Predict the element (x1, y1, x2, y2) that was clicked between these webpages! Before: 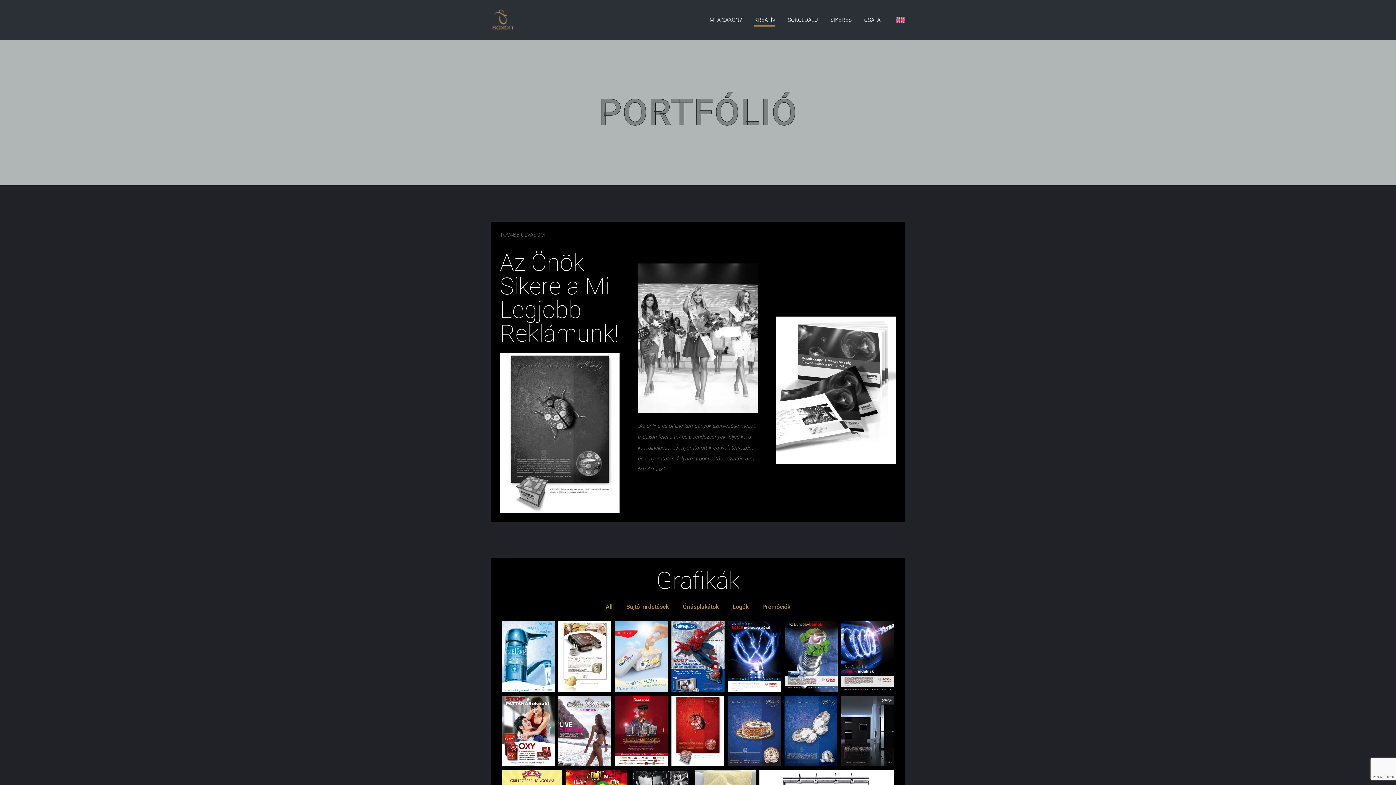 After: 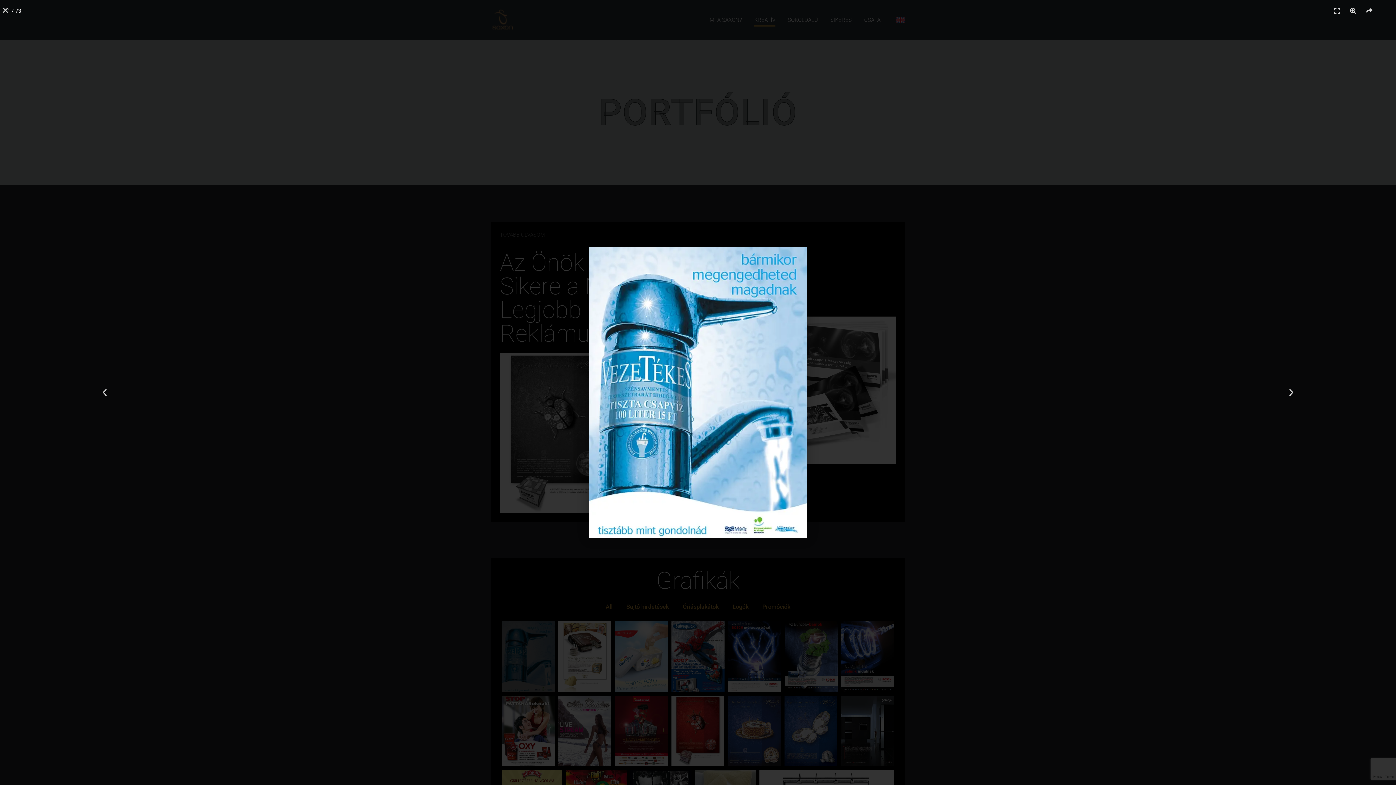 Action: bbox: (501, 621, 554, 692)